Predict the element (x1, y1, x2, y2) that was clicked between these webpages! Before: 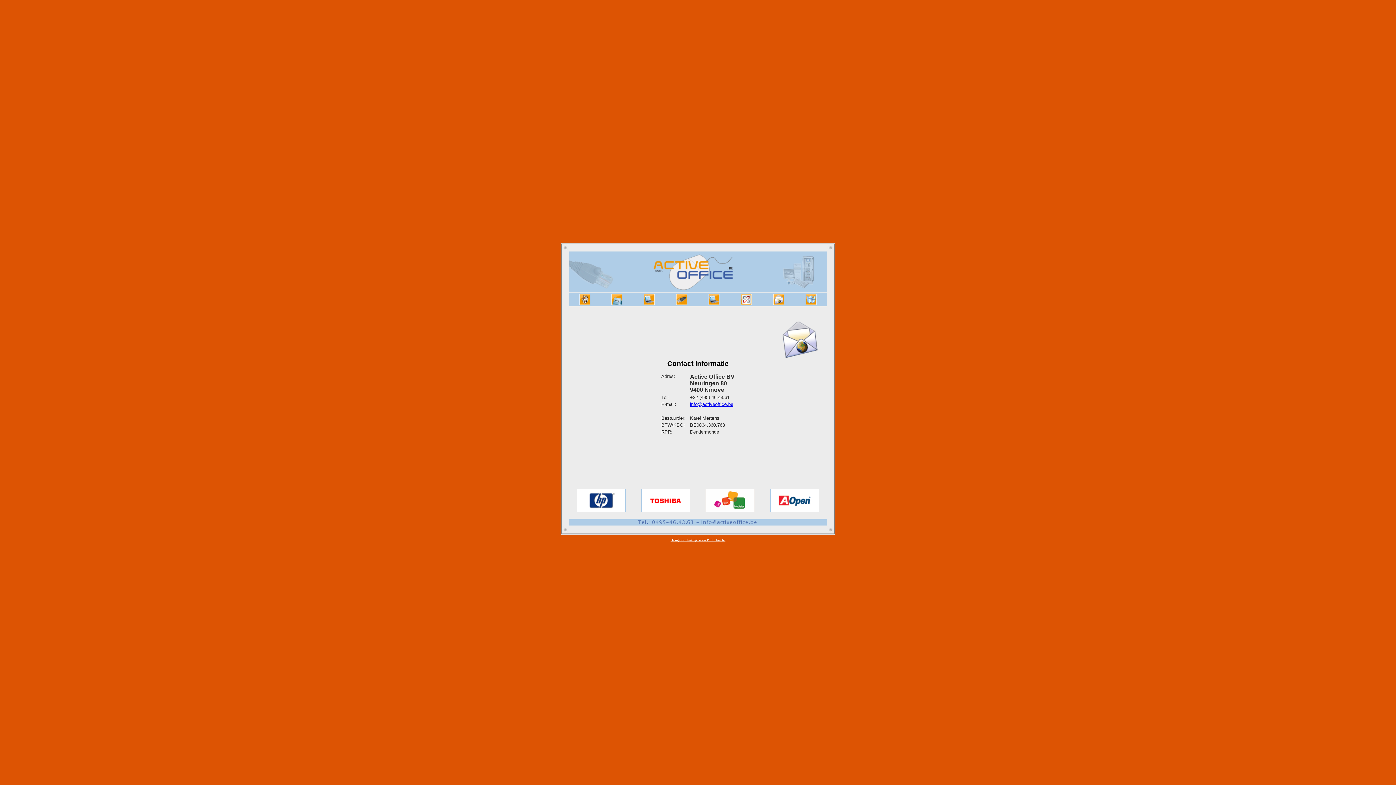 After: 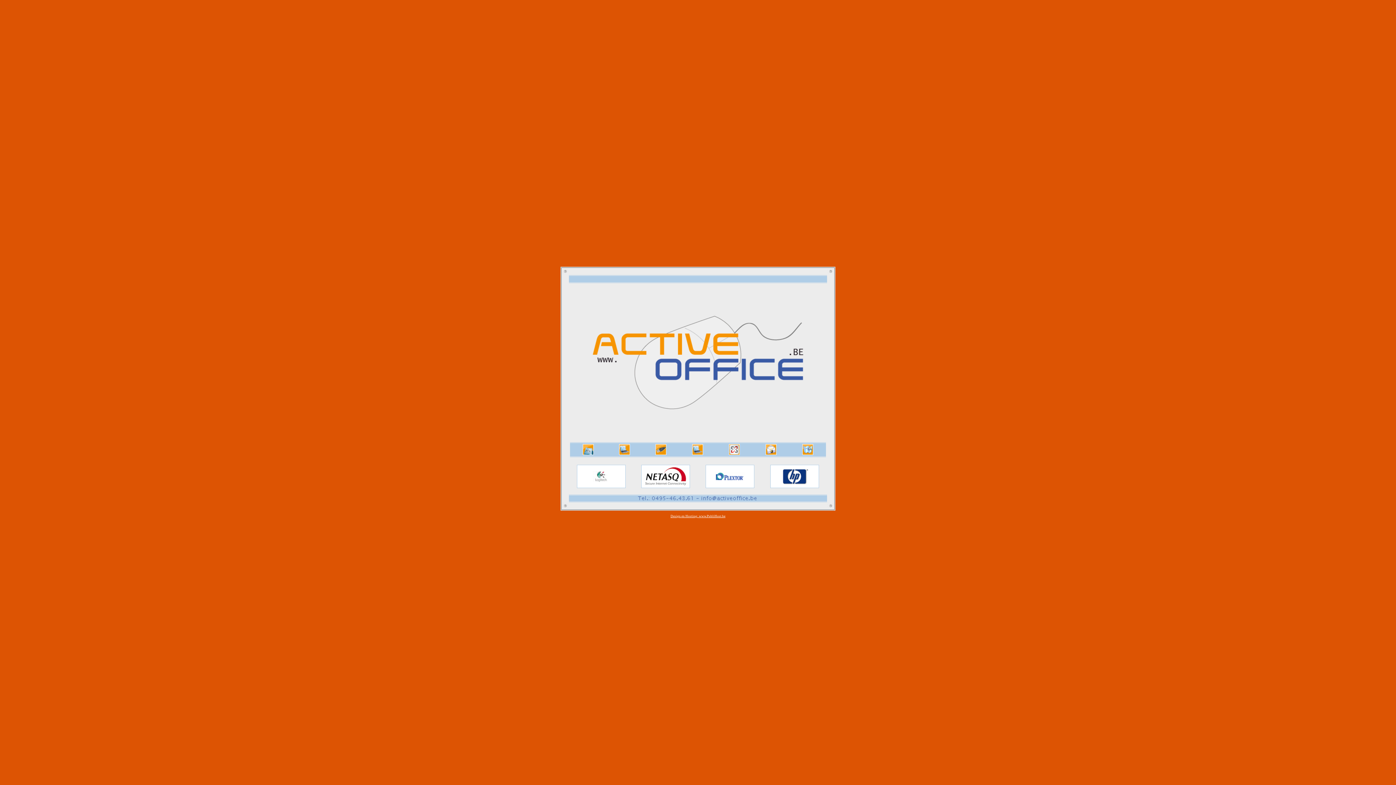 Action: bbox: (649, 287, 746, 293)